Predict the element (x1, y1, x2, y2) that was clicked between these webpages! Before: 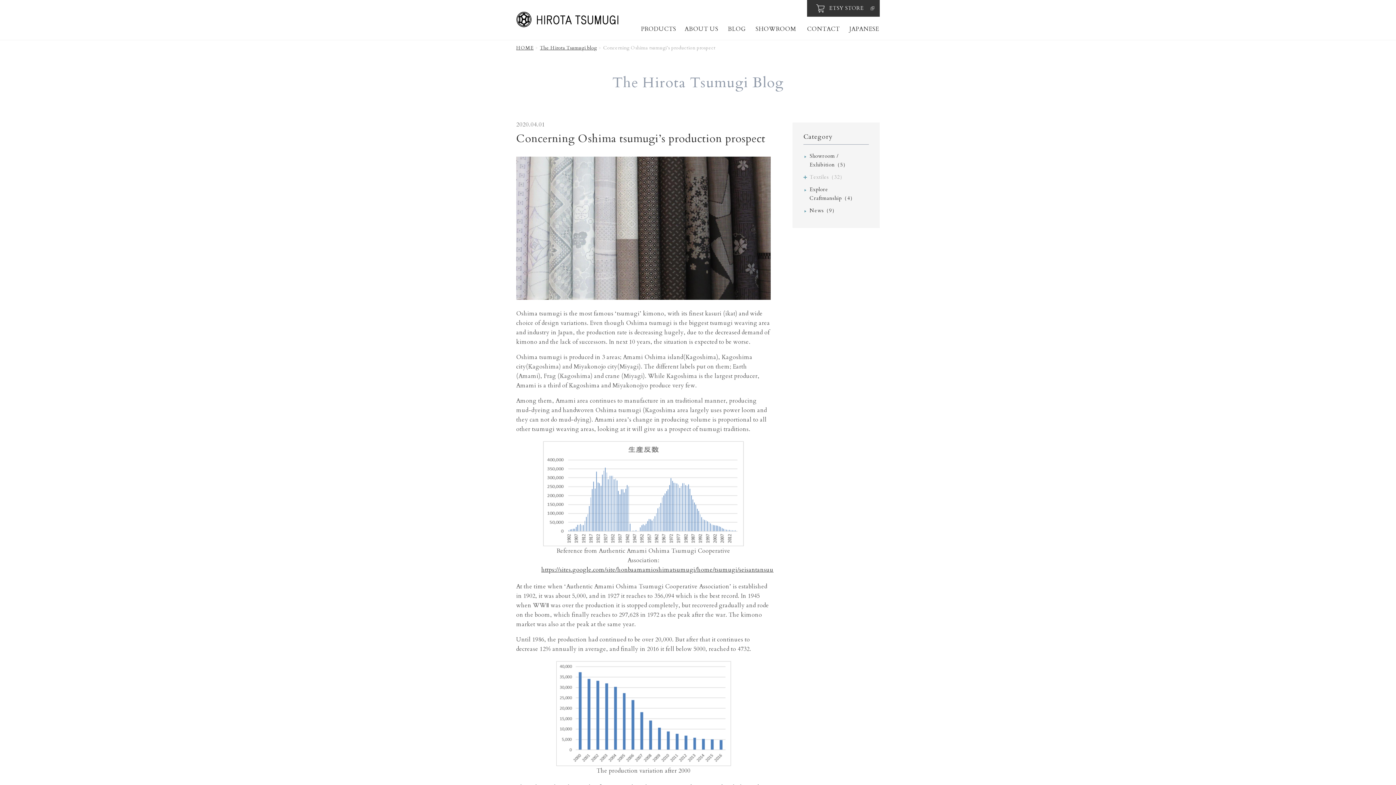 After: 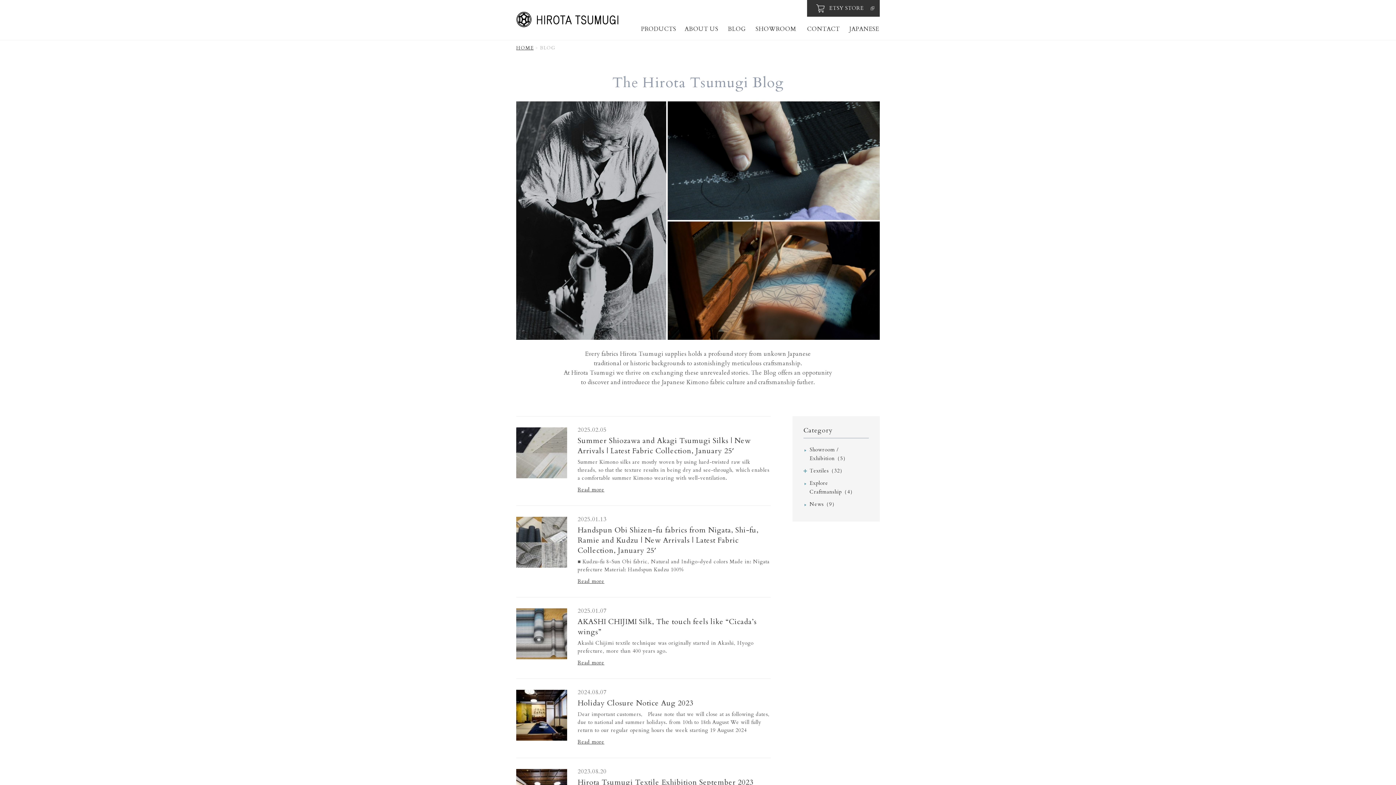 Action: label: BLOG bbox: (728, 25, 746, 33)